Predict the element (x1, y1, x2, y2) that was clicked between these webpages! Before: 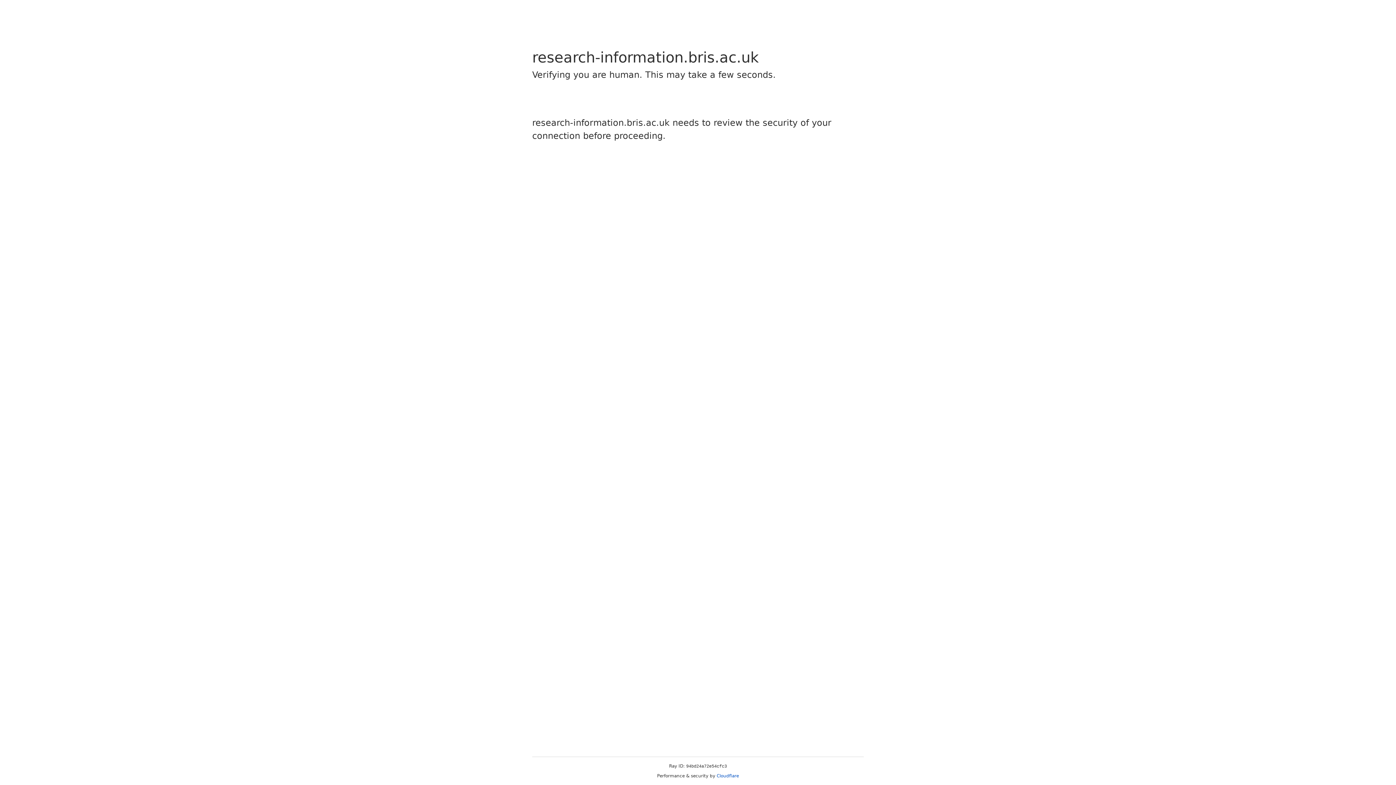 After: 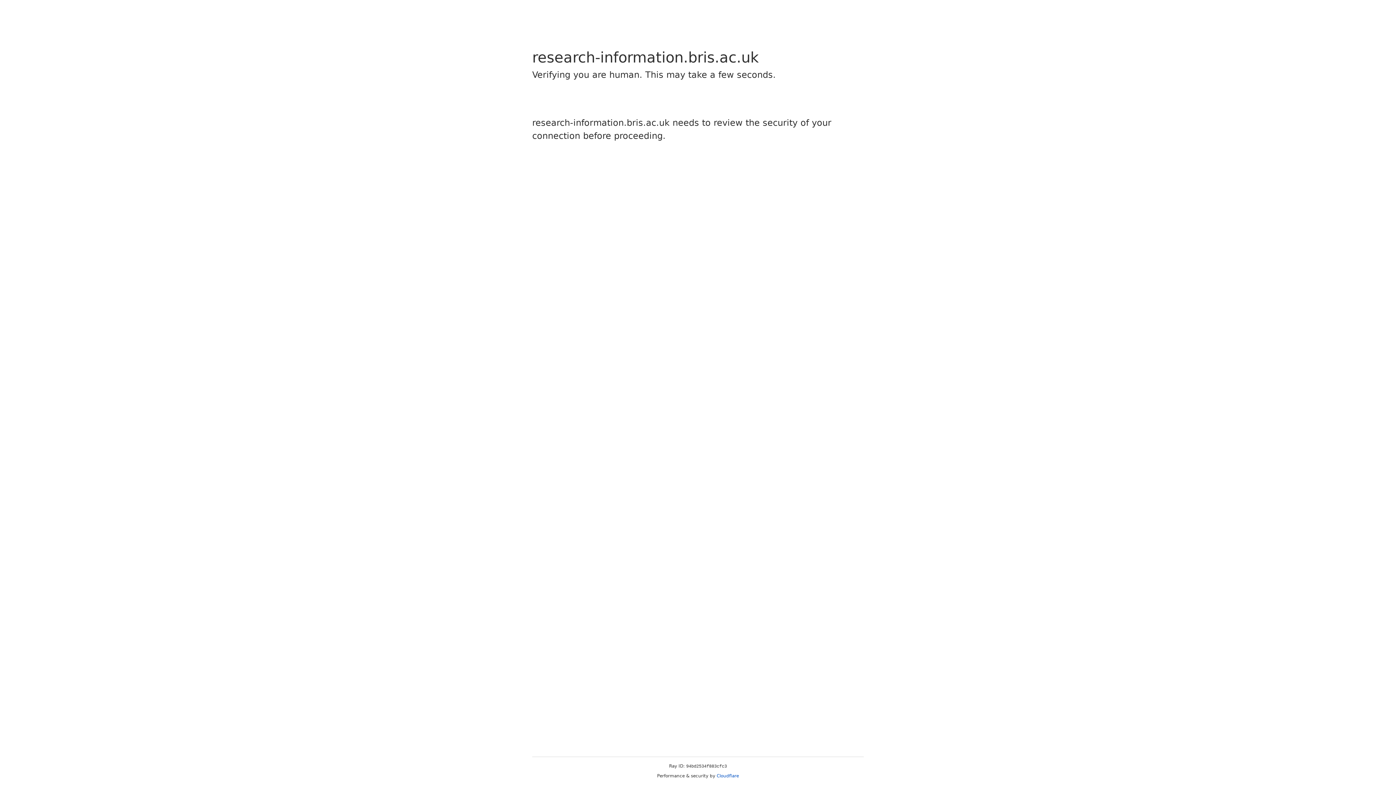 Action: label: Cloudflare bbox: (716, 773, 739, 778)